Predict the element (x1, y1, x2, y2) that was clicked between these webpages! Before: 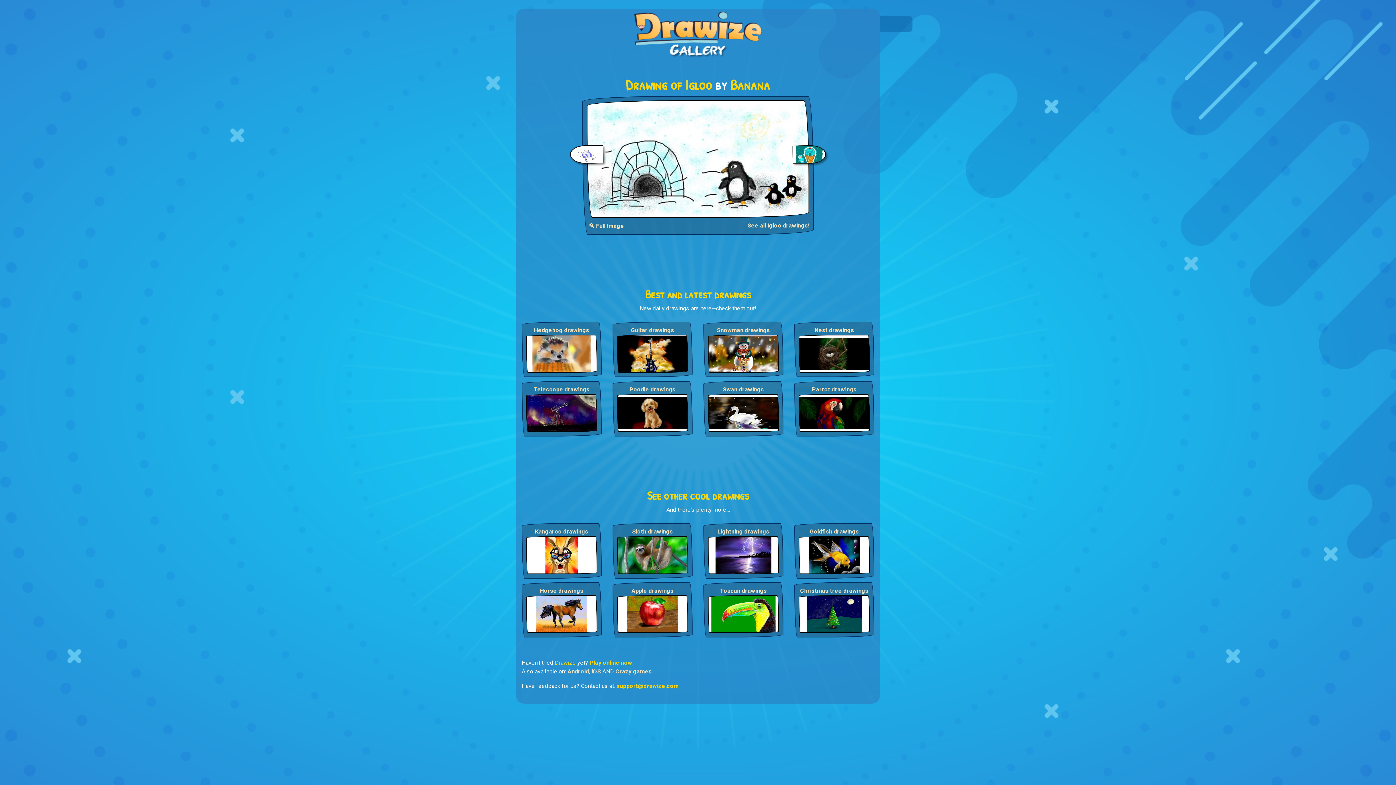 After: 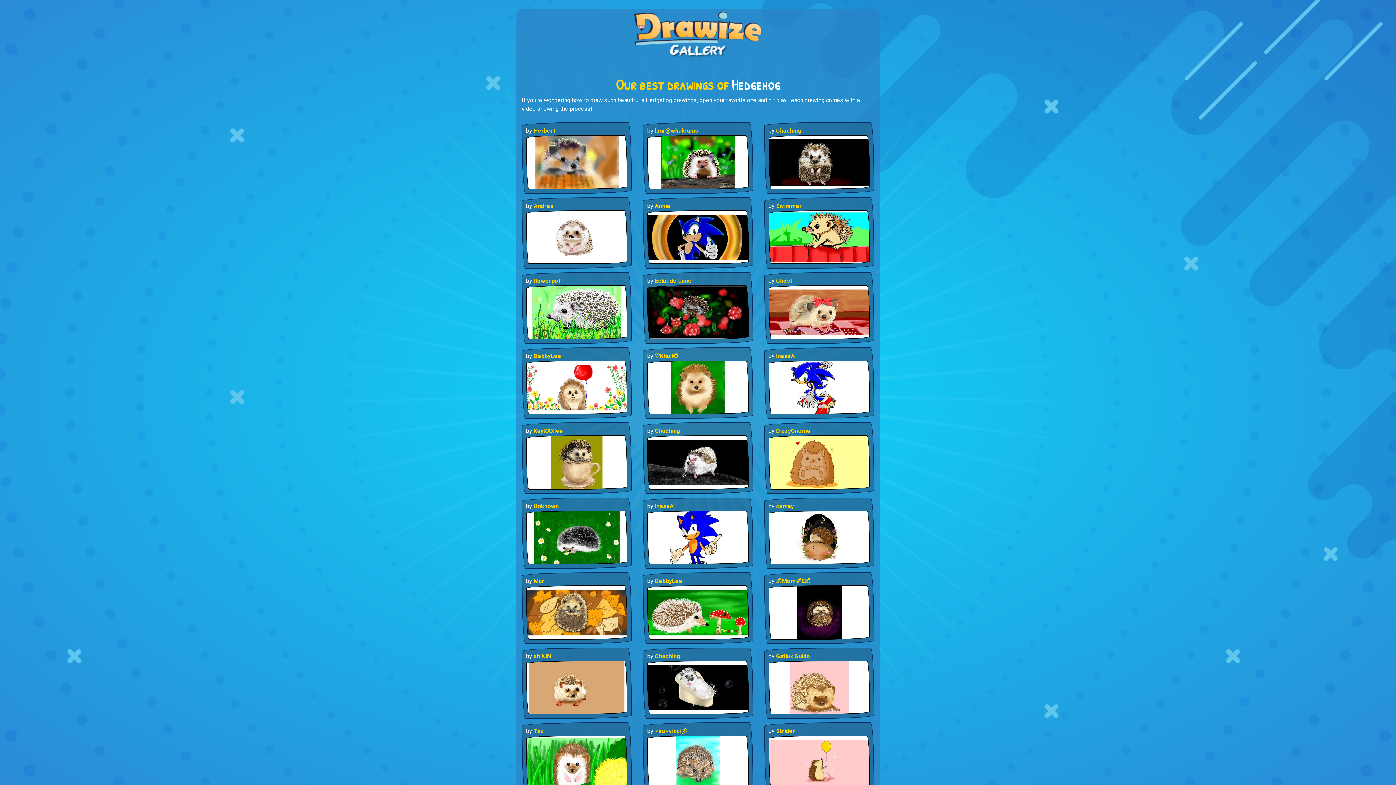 Action: label: Hedgehog drawings bbox: (526, 326, 597, 335)